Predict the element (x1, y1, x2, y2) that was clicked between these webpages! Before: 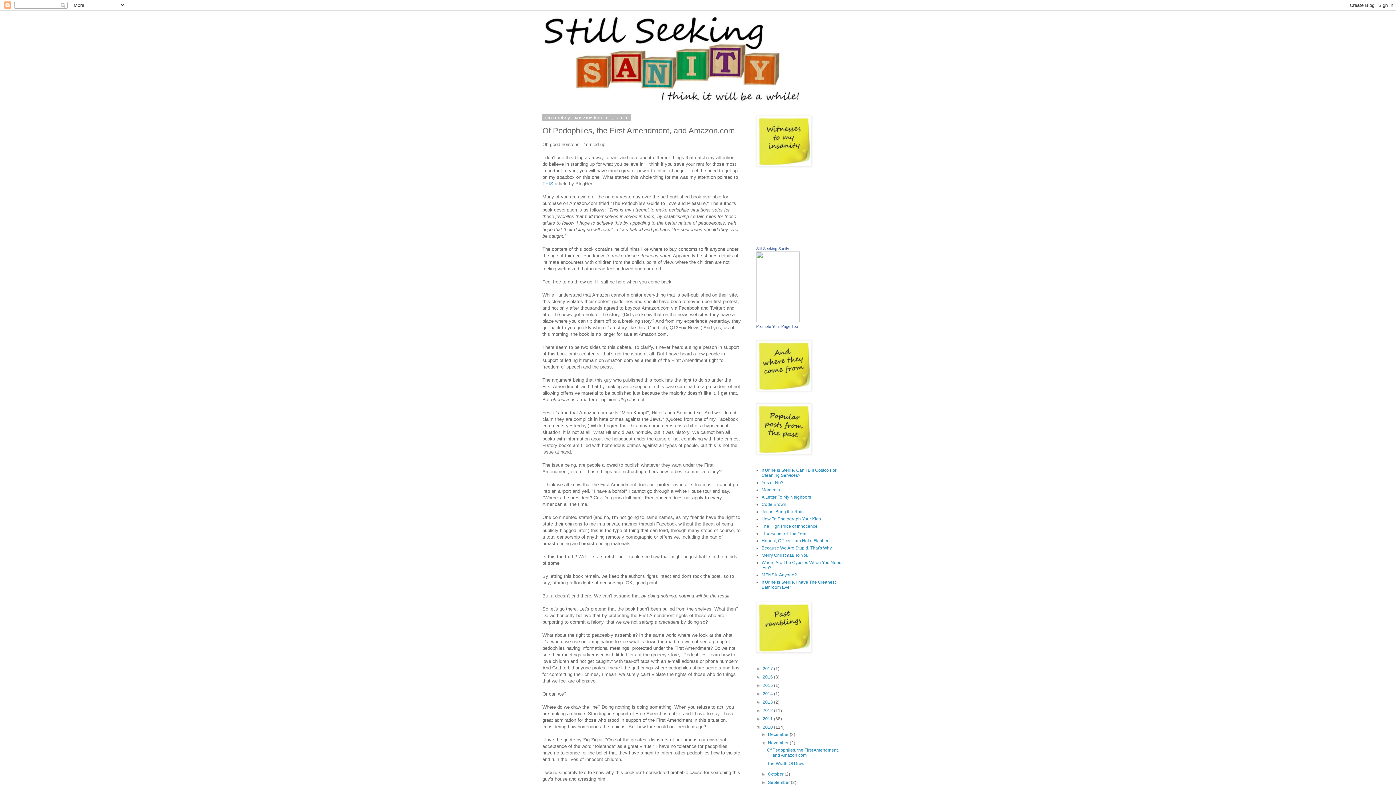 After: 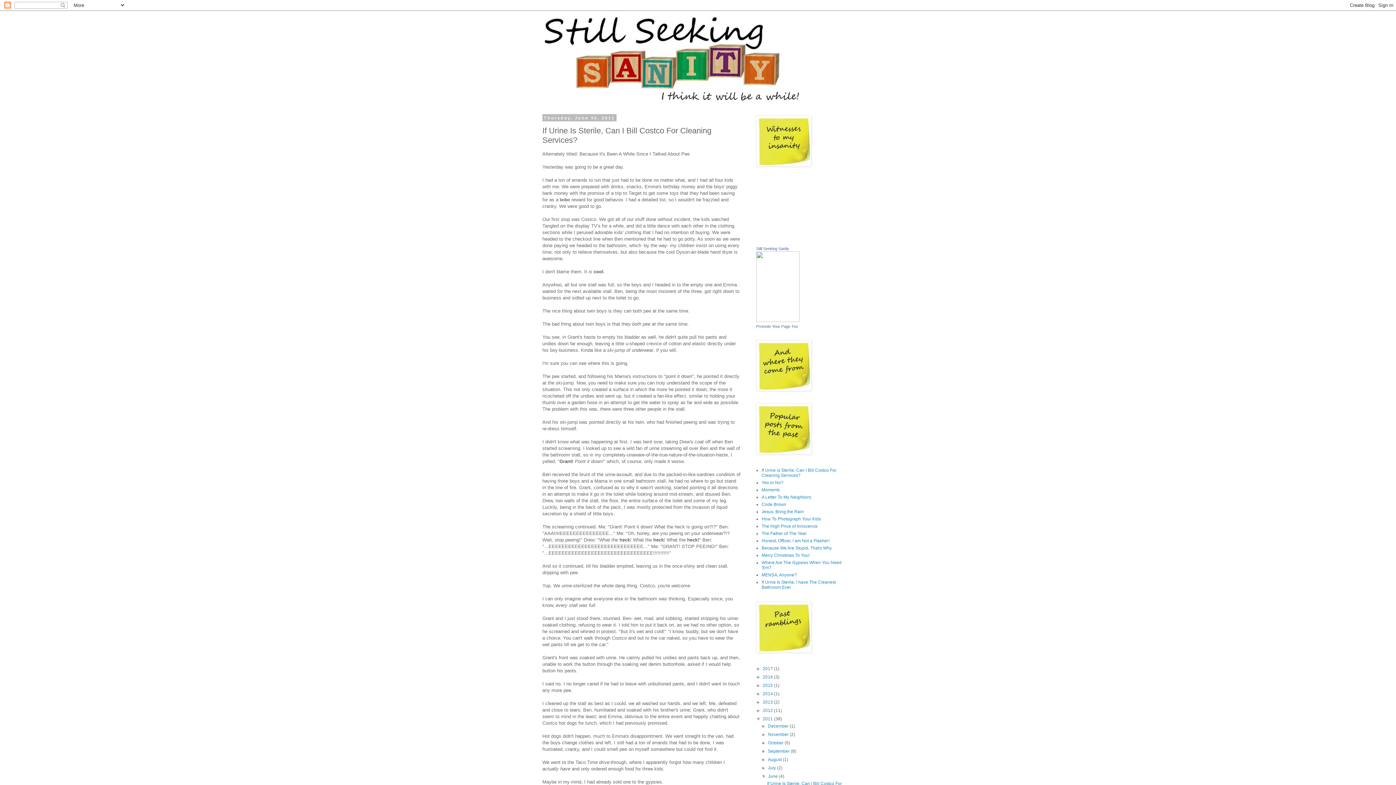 Action: bbox: (761, 468, 836, 478) label: If Urine is Sterile, Can I Bill Costco For Cleaning Services?